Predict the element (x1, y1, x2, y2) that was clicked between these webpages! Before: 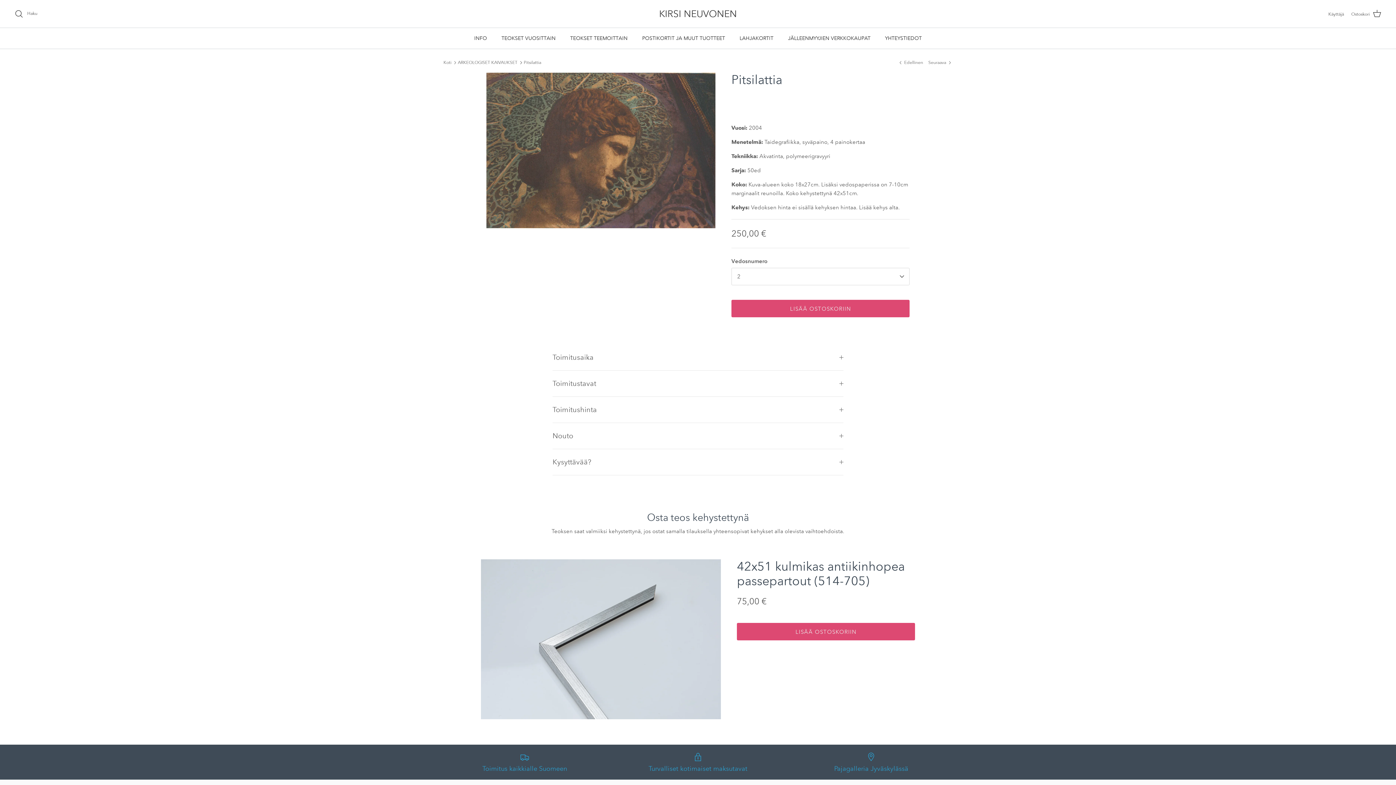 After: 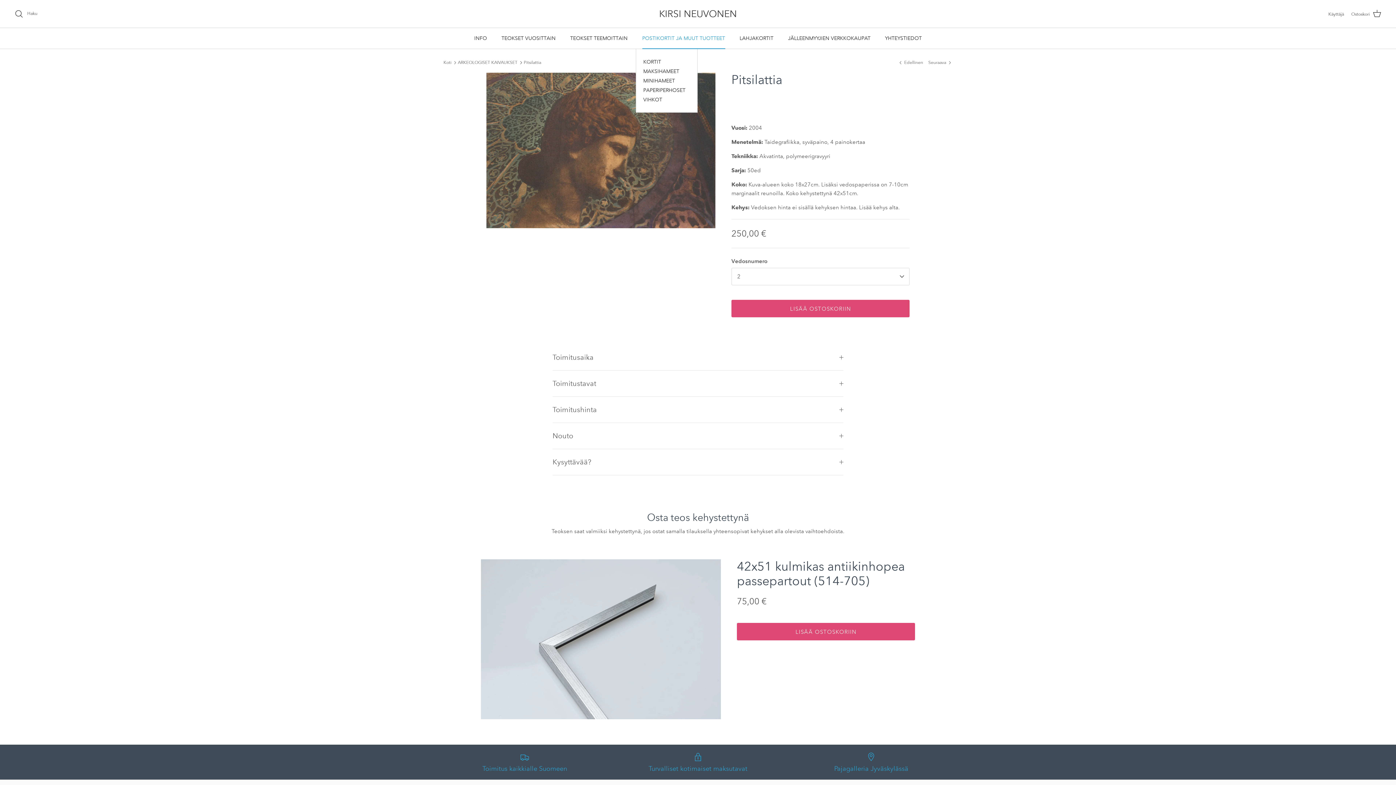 Action: label: POSTIKORTIT JA MUUT TUOTTEET bbox: (635, 28, 731, 48)